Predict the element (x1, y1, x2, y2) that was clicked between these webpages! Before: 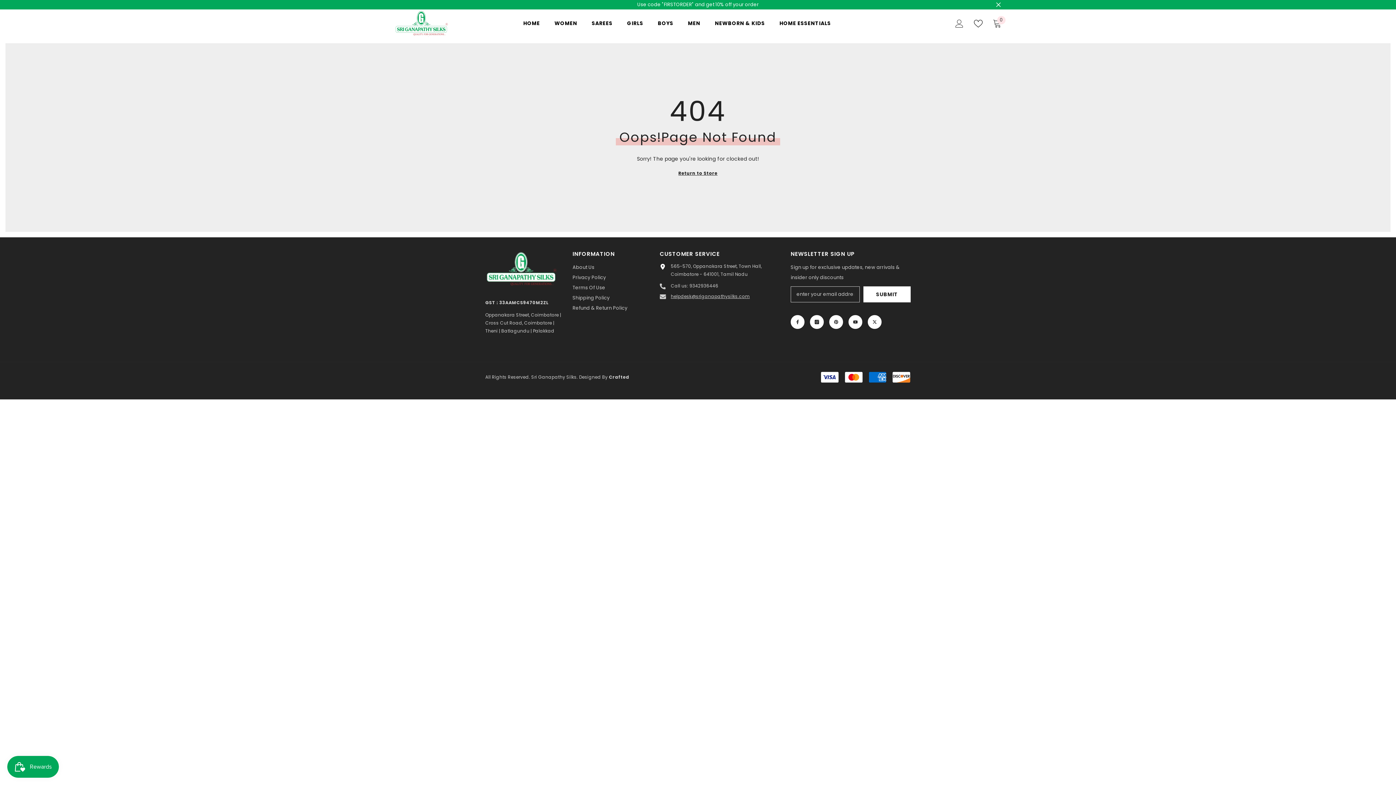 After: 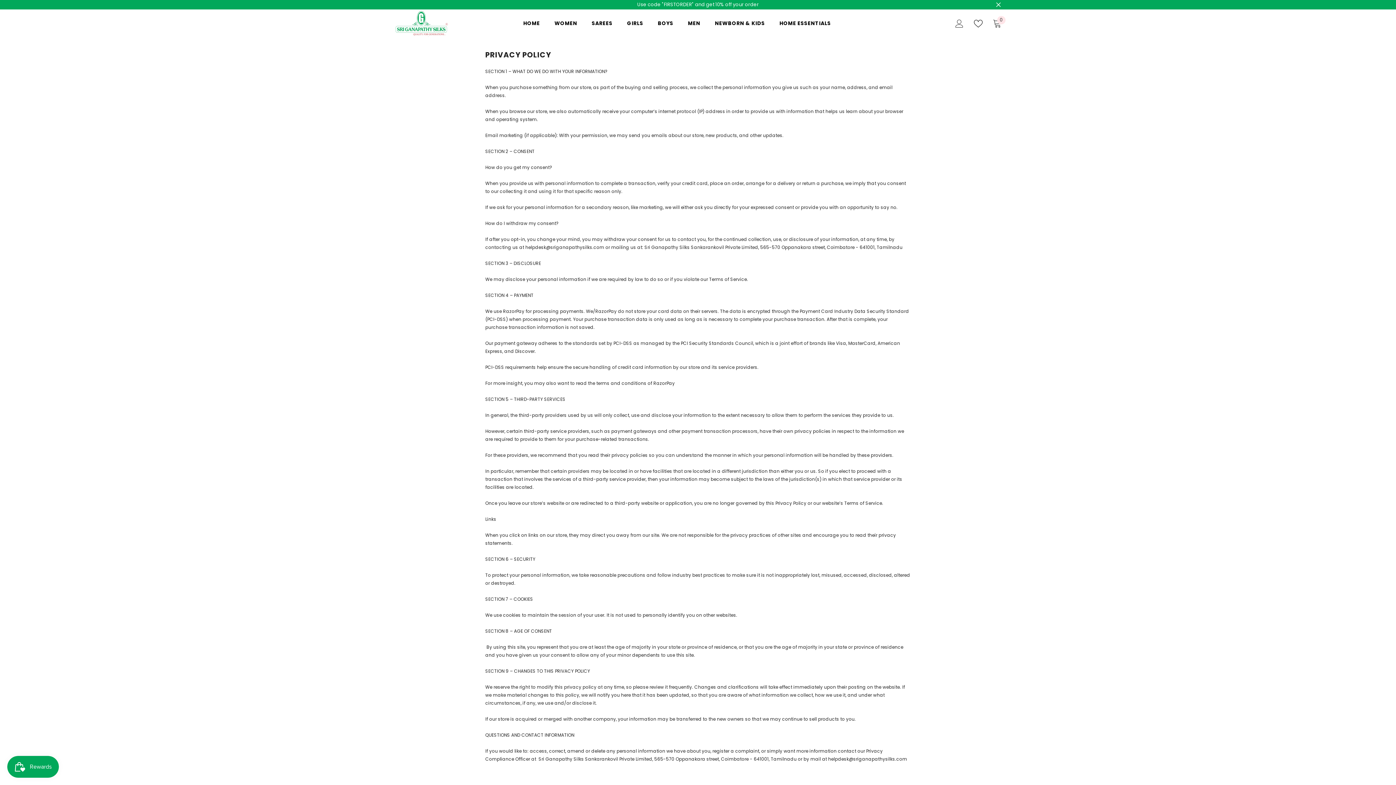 Action: label: Privacy Policy bbox: (572, 272, 606, 282)